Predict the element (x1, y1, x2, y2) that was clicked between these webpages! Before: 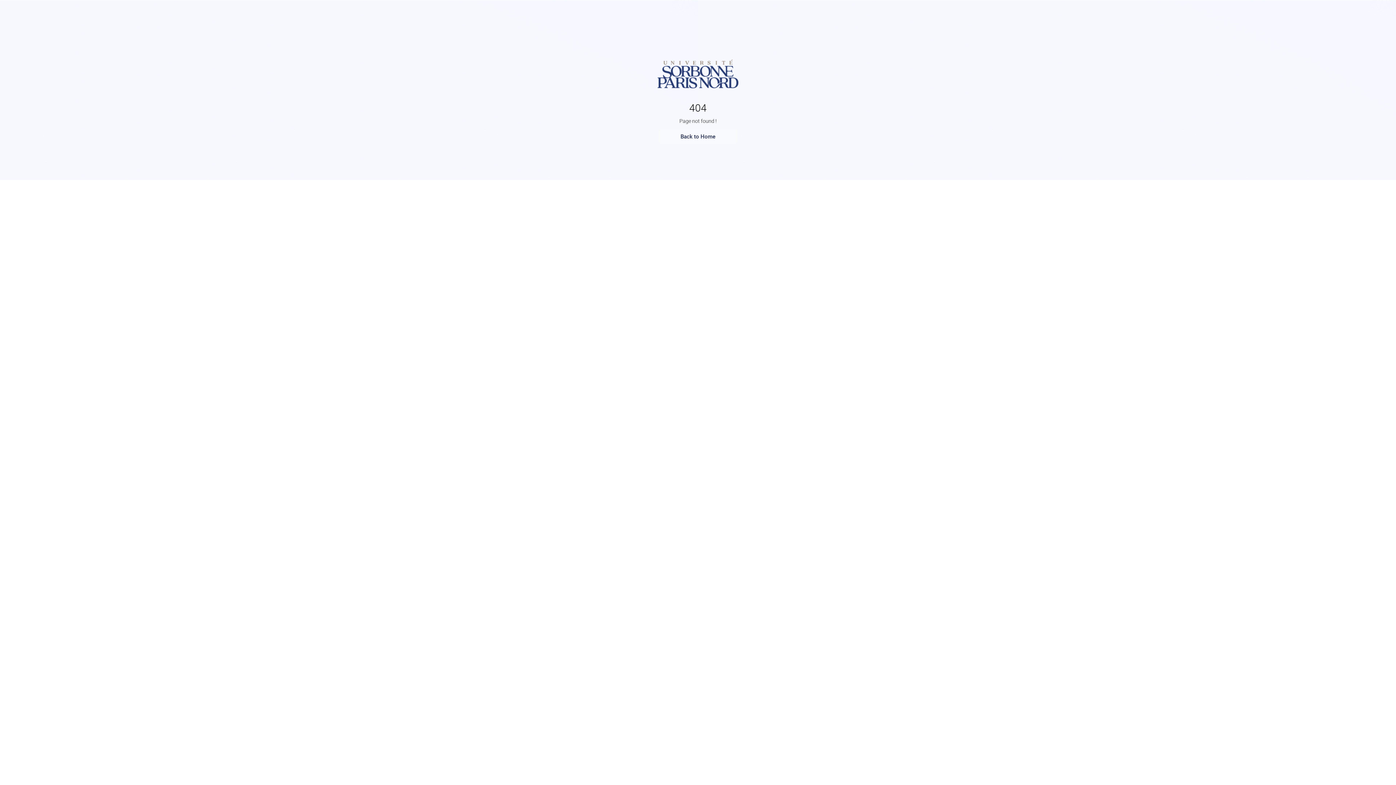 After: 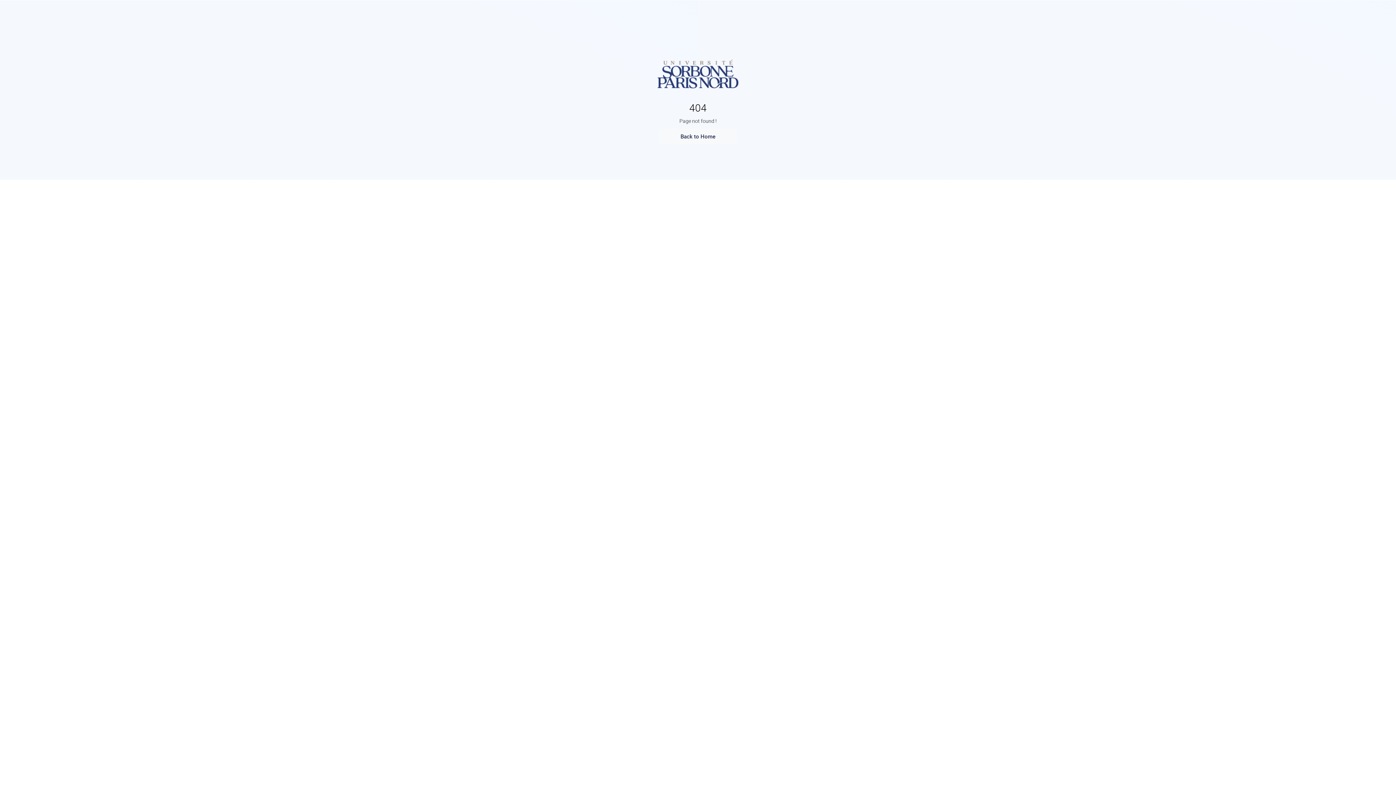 Action: bbox: (656, 93, 740, 100)